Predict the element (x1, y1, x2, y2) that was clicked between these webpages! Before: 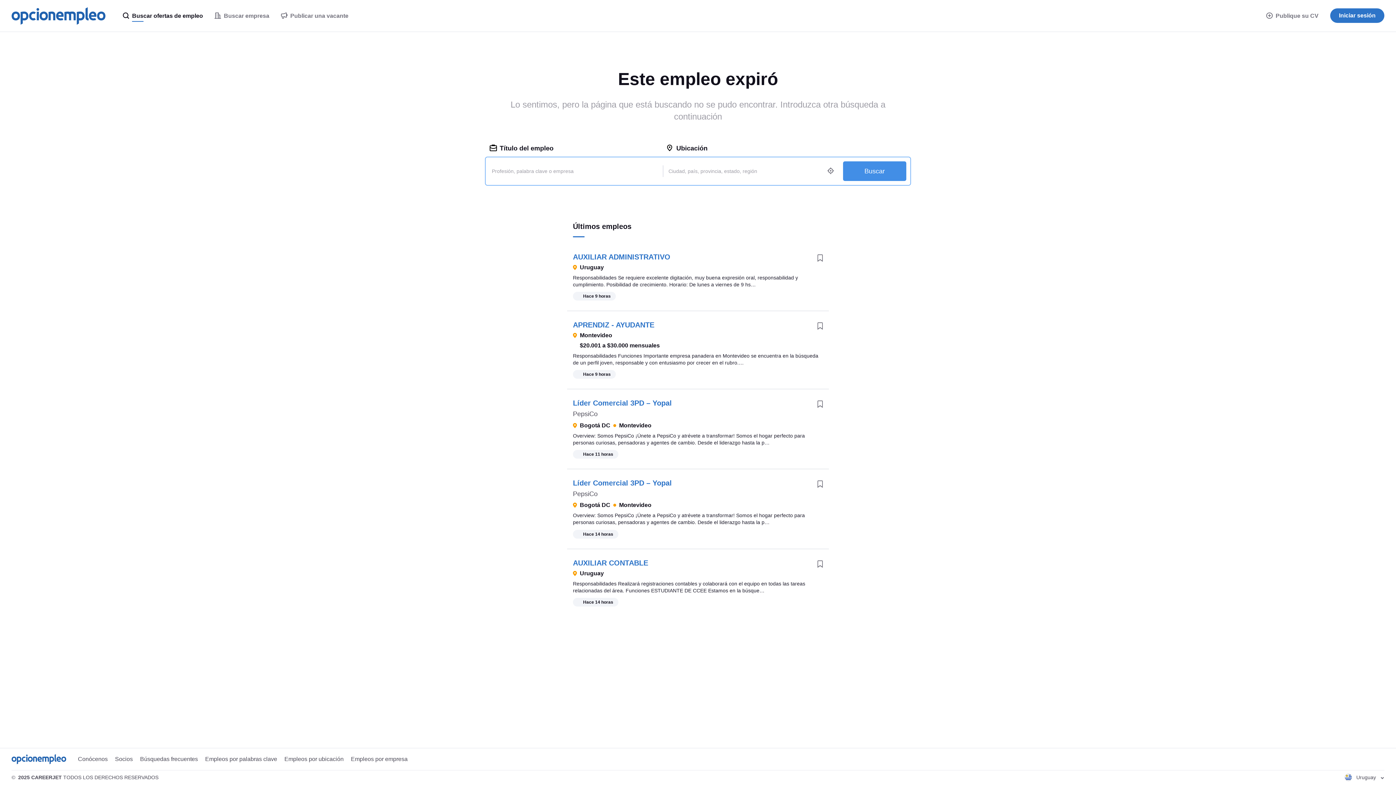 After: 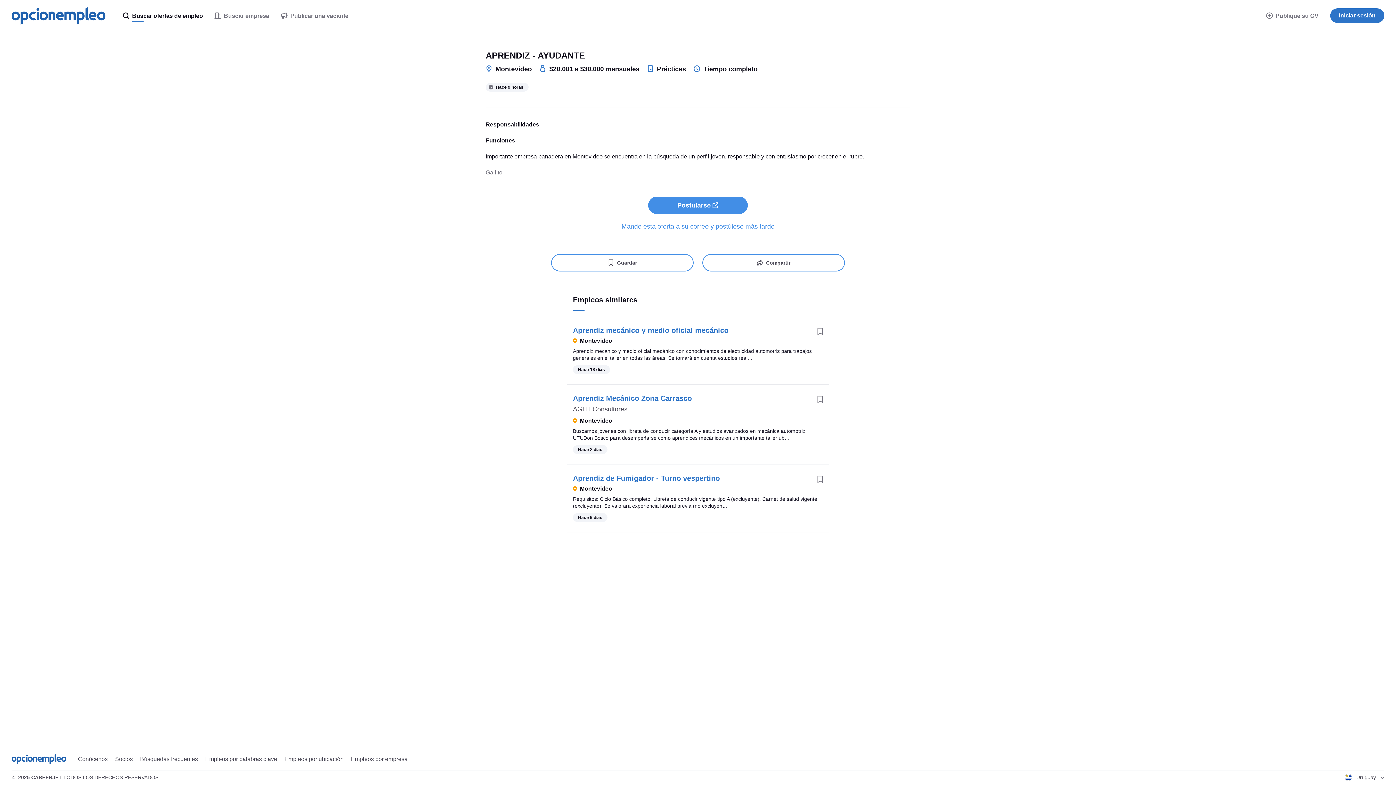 Action: bbox: (573, 321, 654, 329) label: APRENDIZ - AYUDANTE